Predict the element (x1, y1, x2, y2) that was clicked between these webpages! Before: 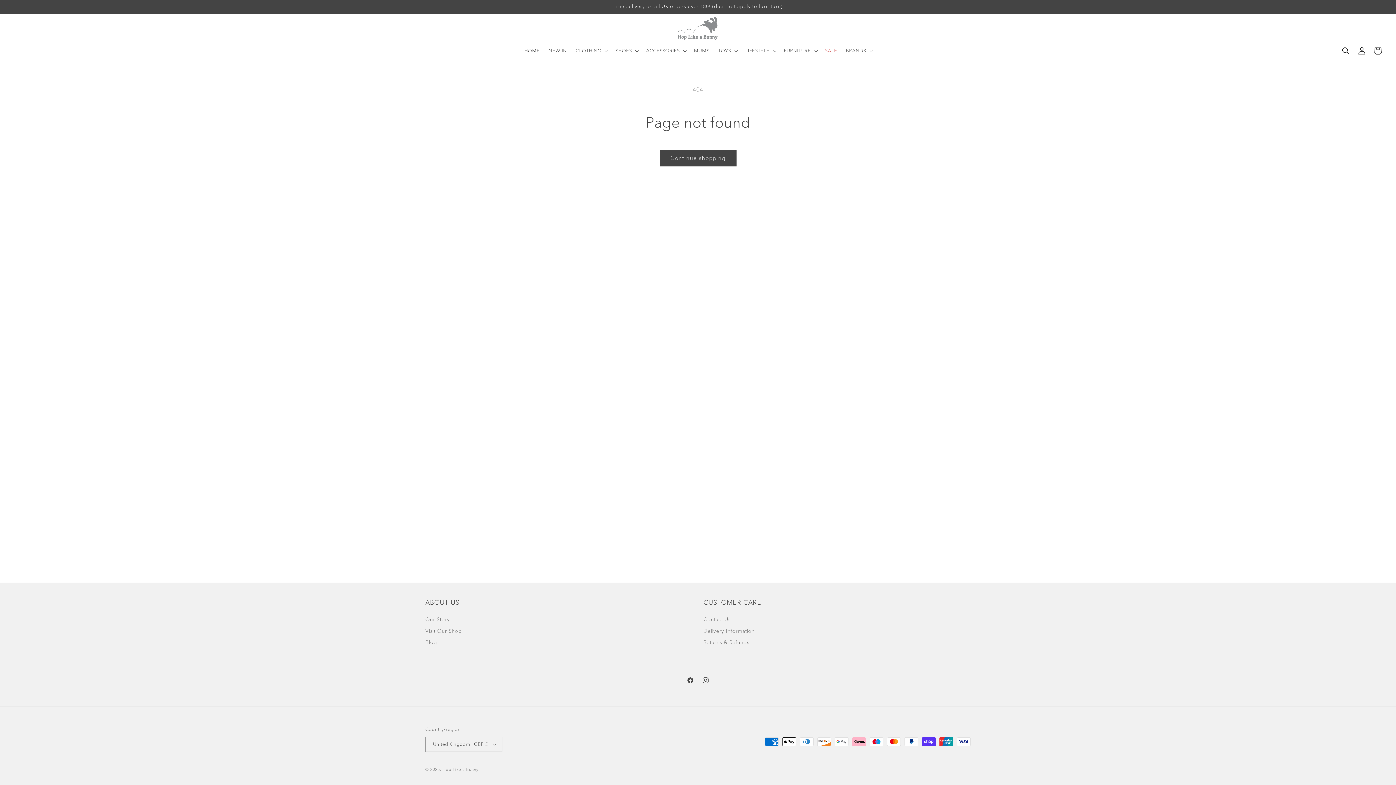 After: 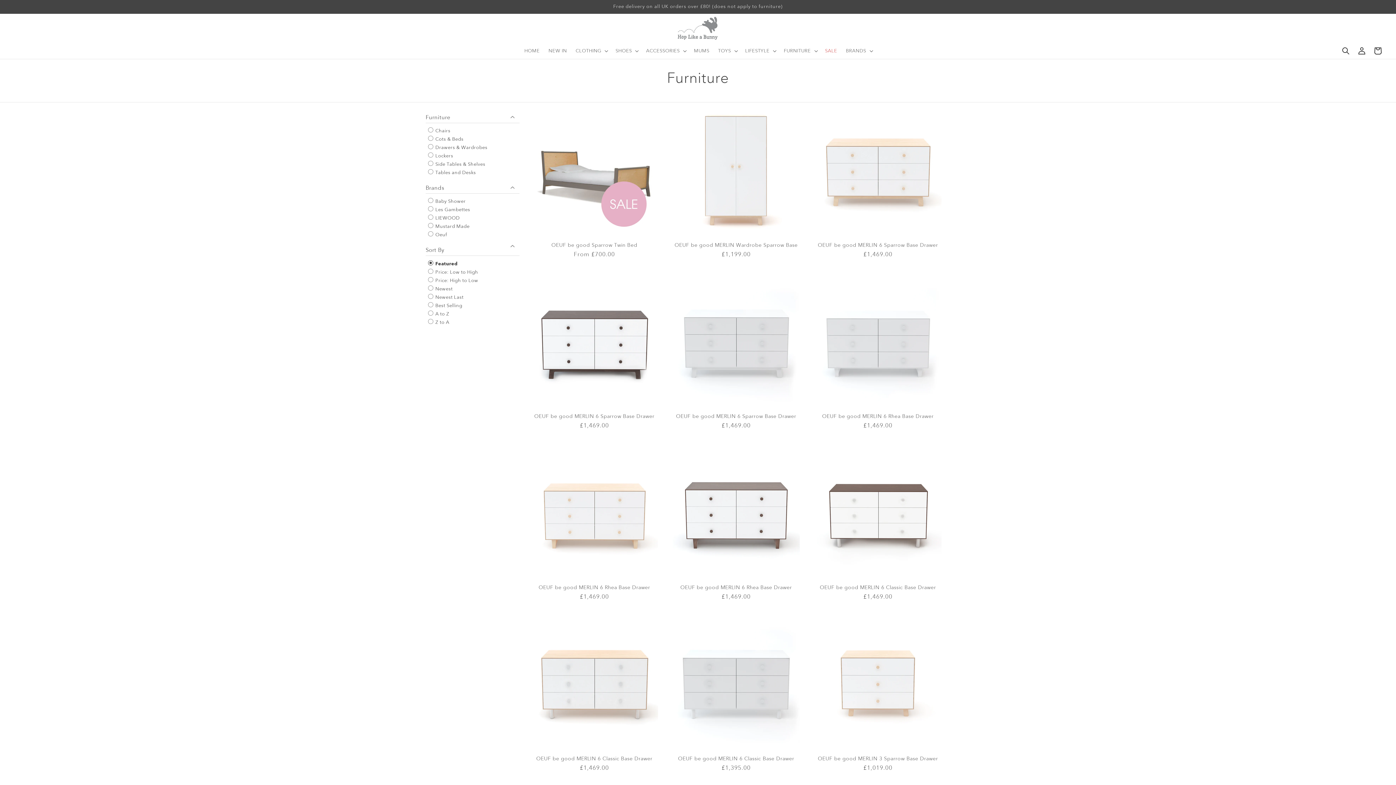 Action: bbox: (779, 43, 820, 58) label: FURNITURE